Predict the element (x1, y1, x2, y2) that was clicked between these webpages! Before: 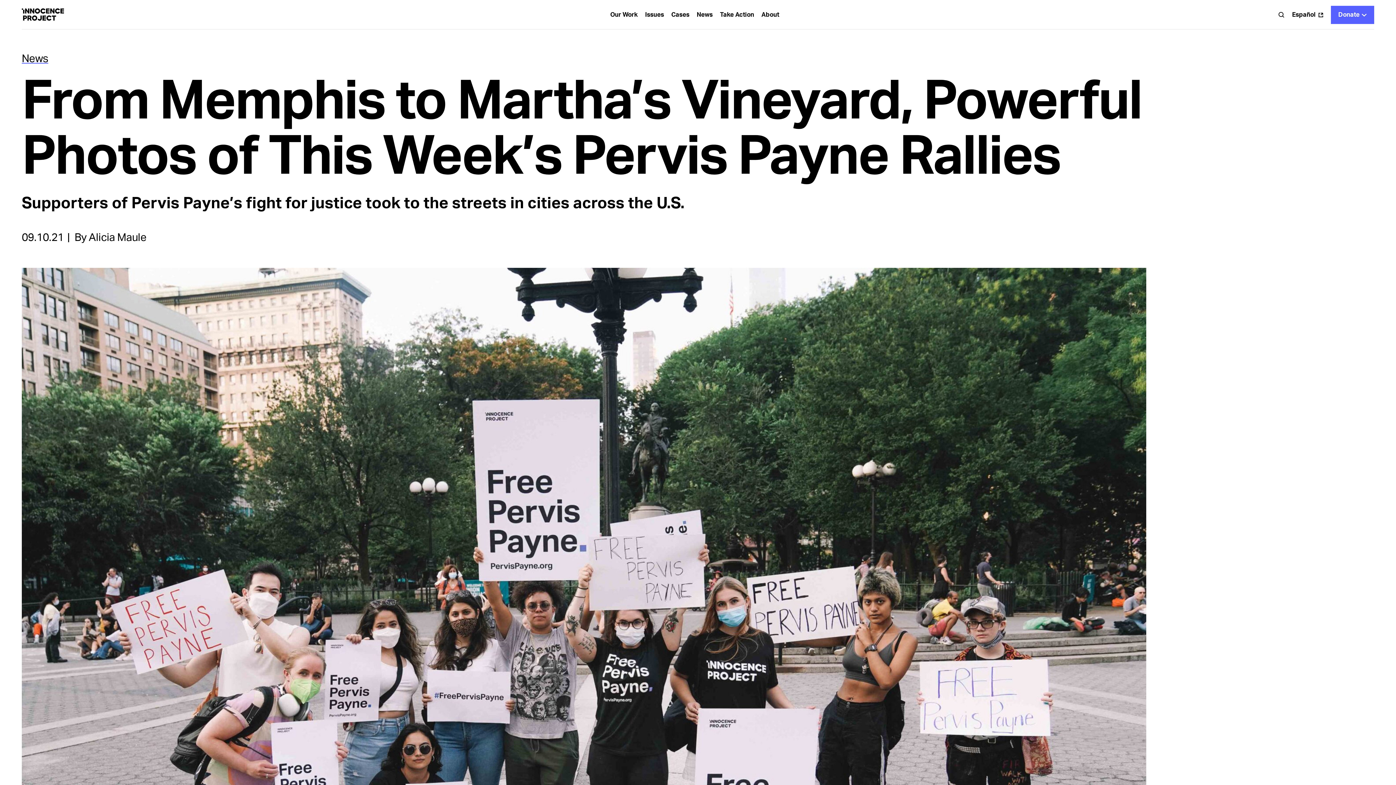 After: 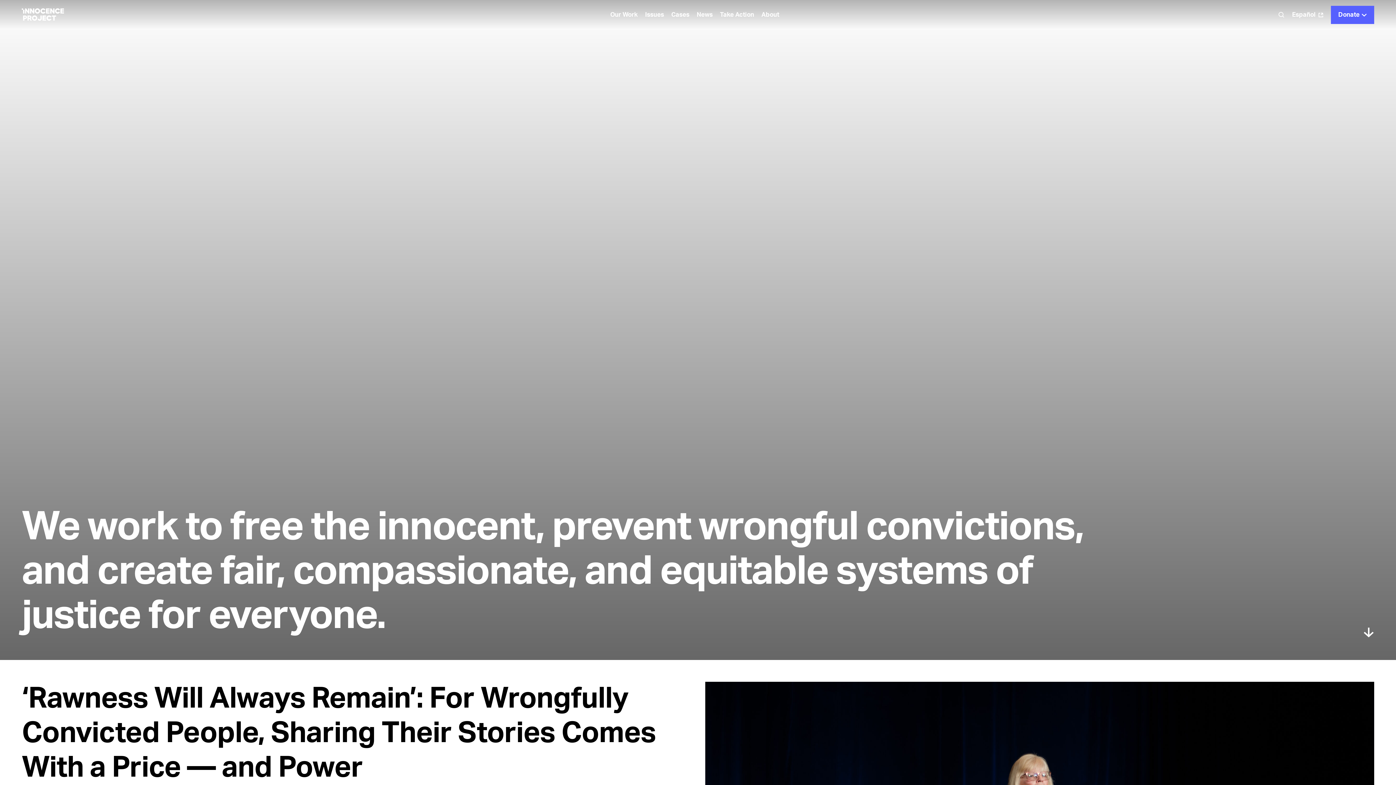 Action: bbox: (21, 8, 65, 20)